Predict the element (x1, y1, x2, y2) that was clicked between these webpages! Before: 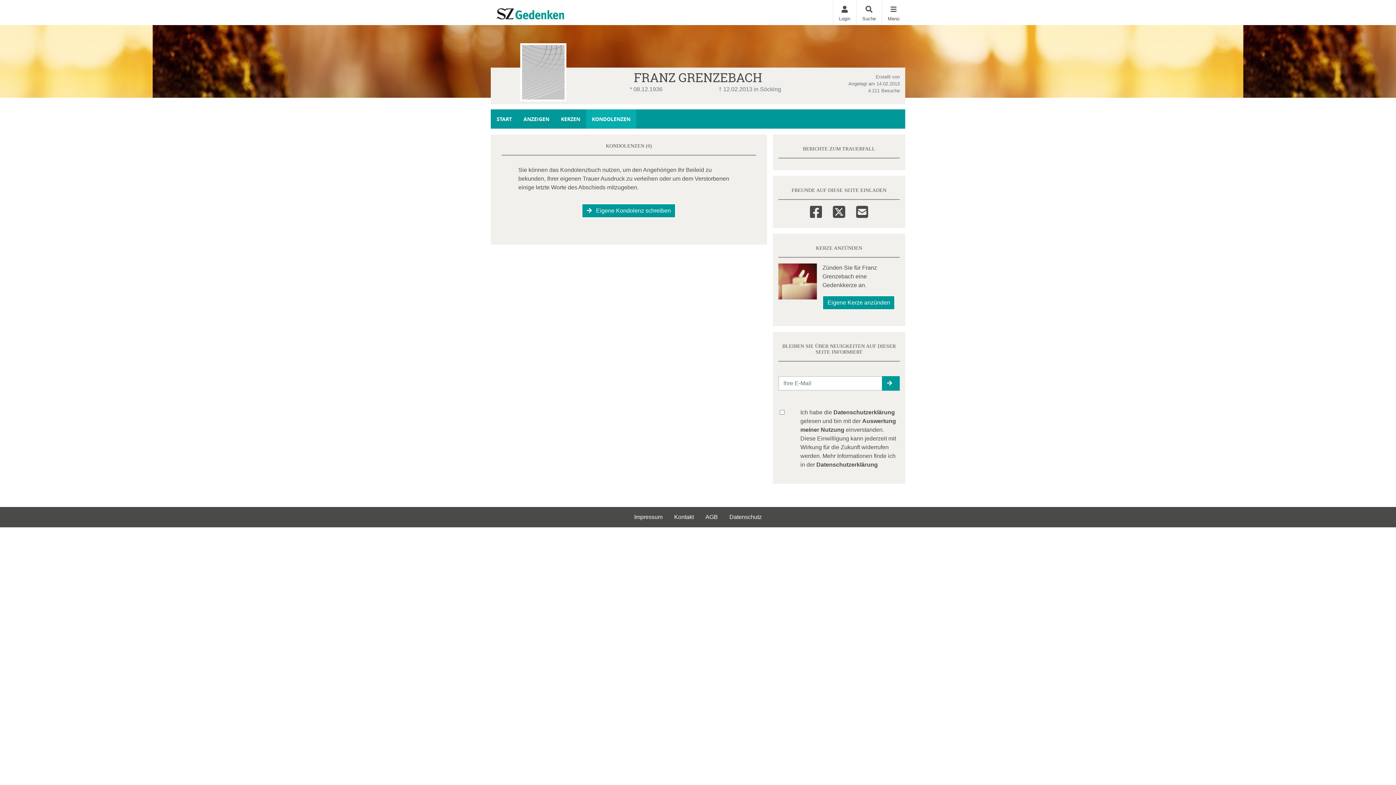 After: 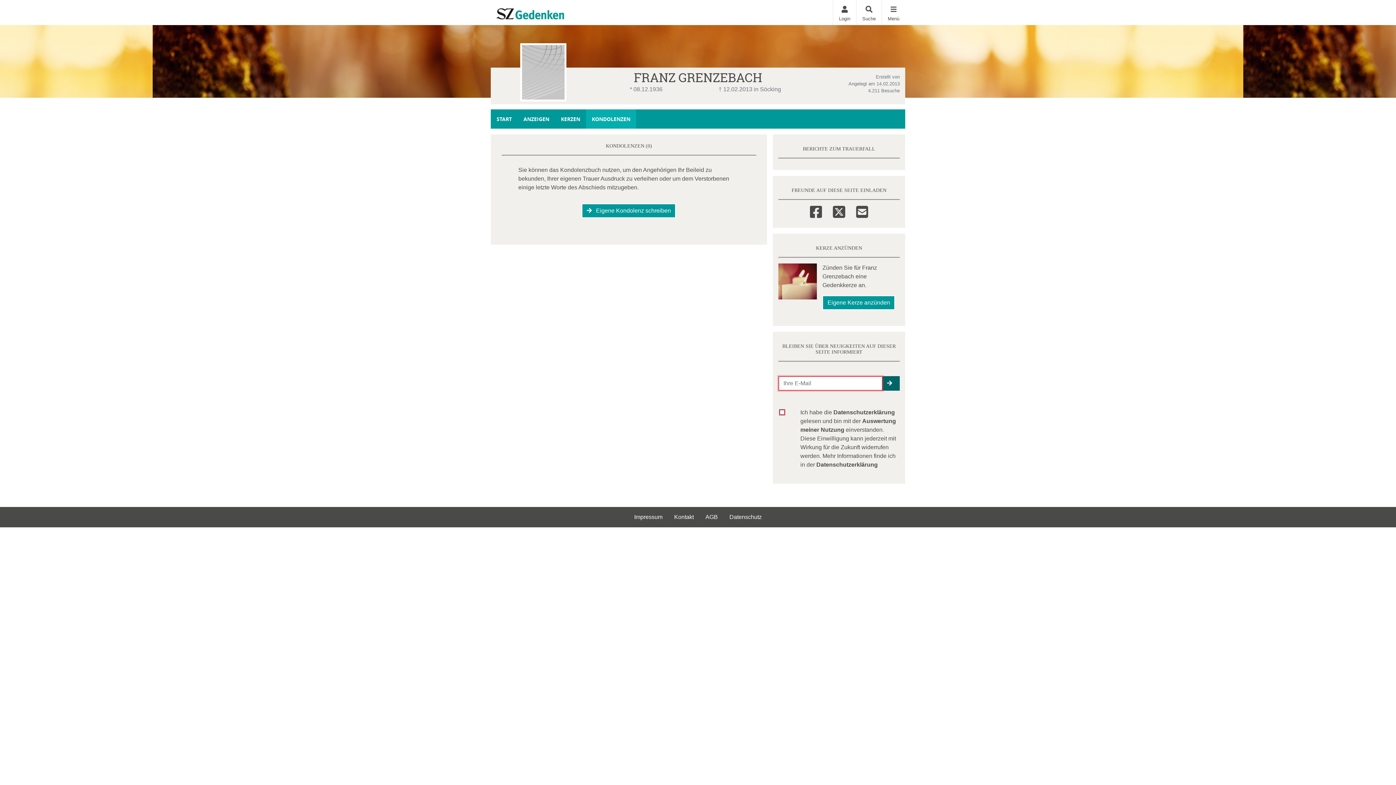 Action: bbox: (882, 376, 900, 390) label: emailSenden